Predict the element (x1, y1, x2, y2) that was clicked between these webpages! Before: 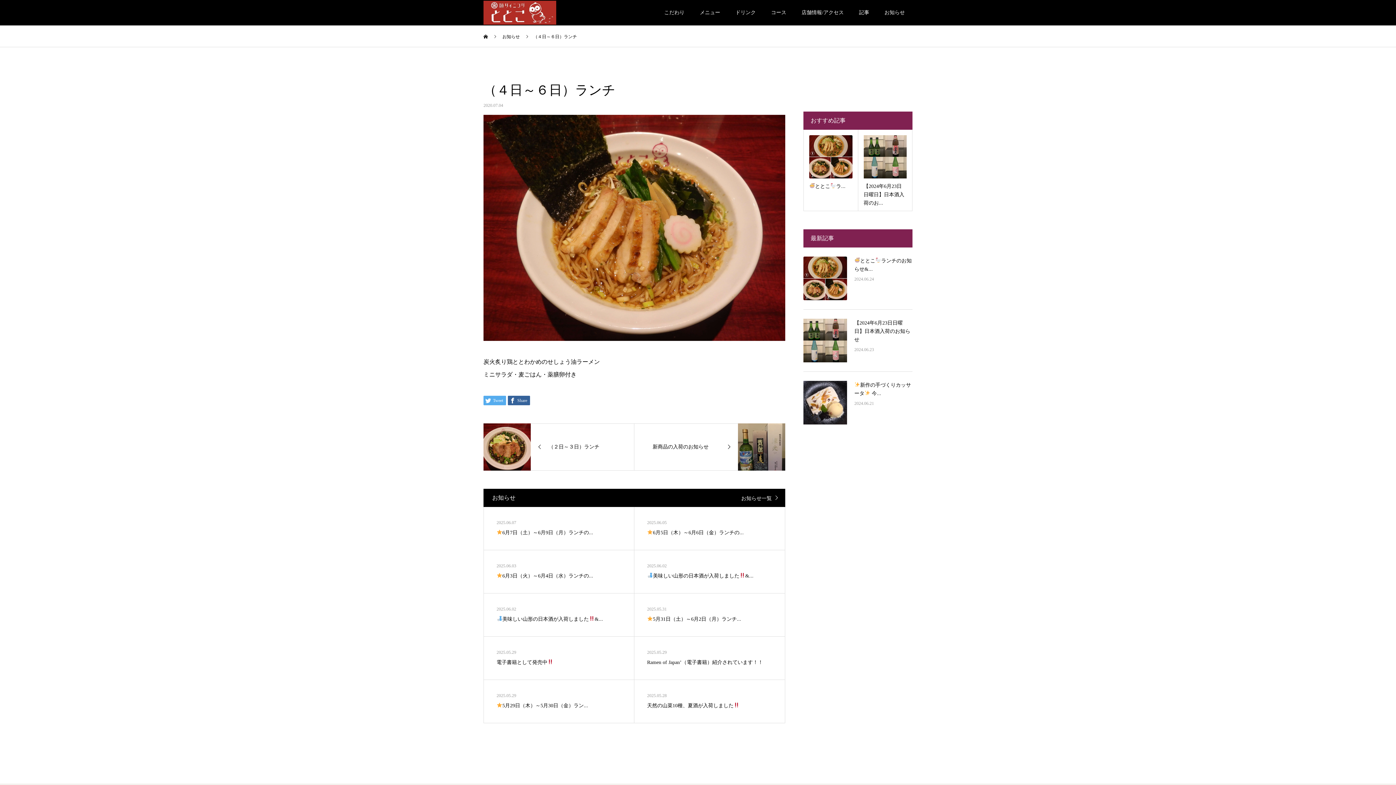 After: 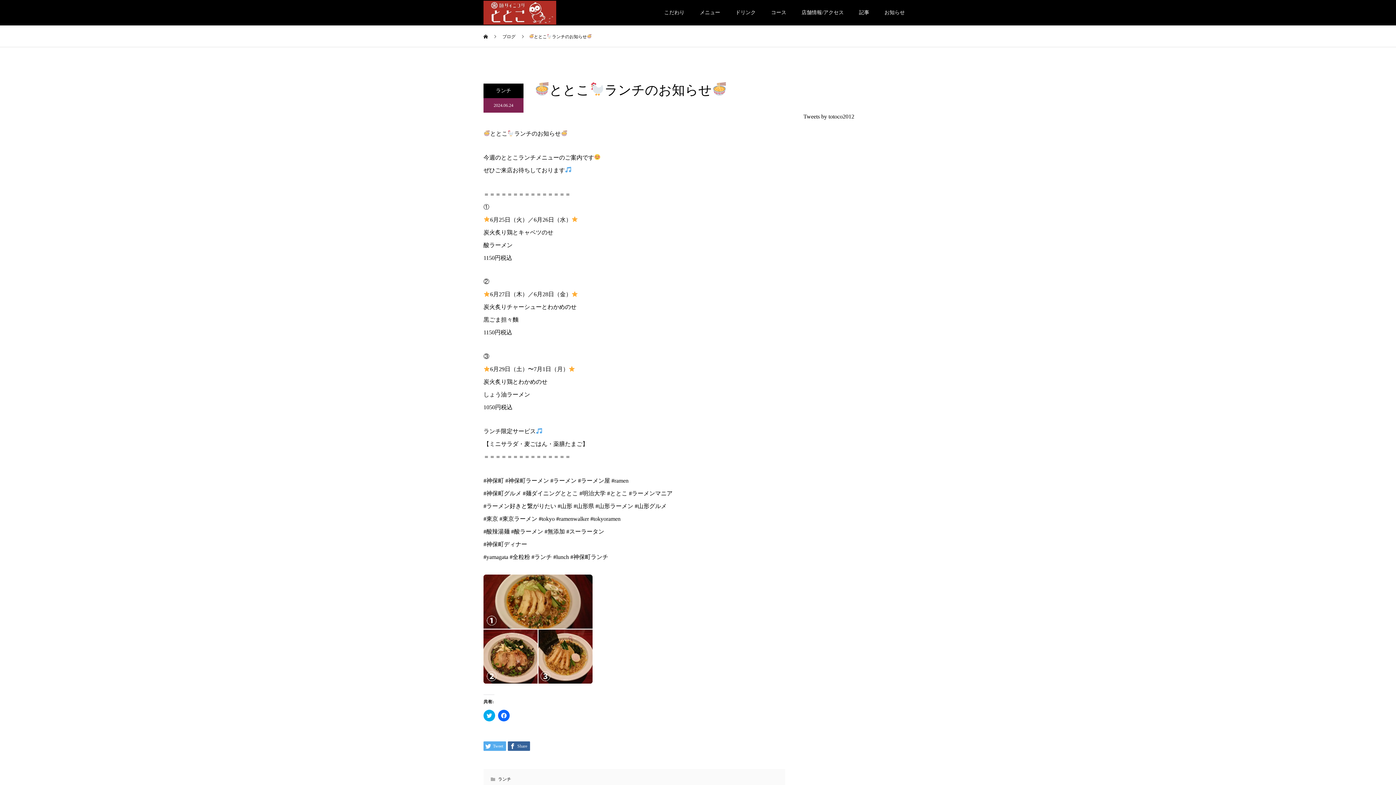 Action: label: ととこラ... bbox: (803, 129, 858, 211)